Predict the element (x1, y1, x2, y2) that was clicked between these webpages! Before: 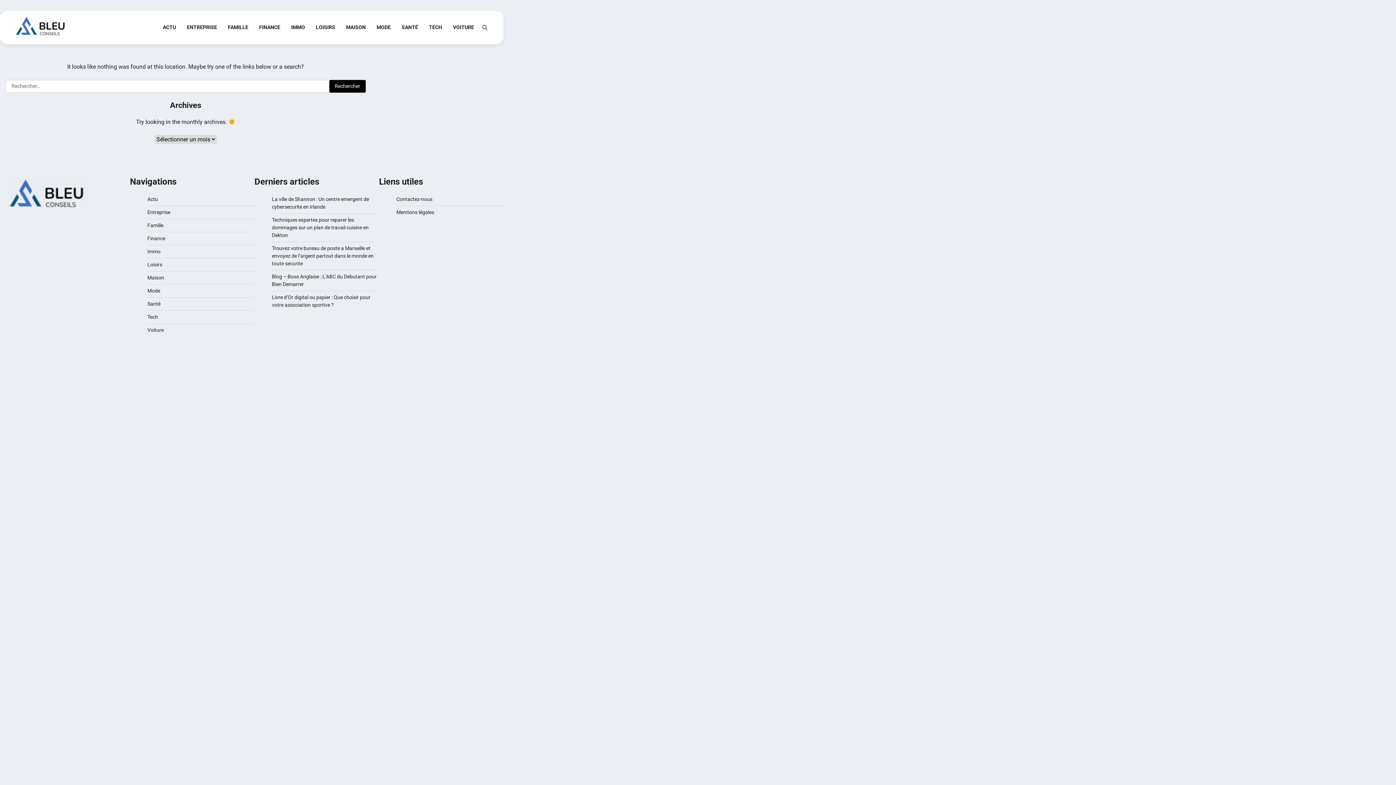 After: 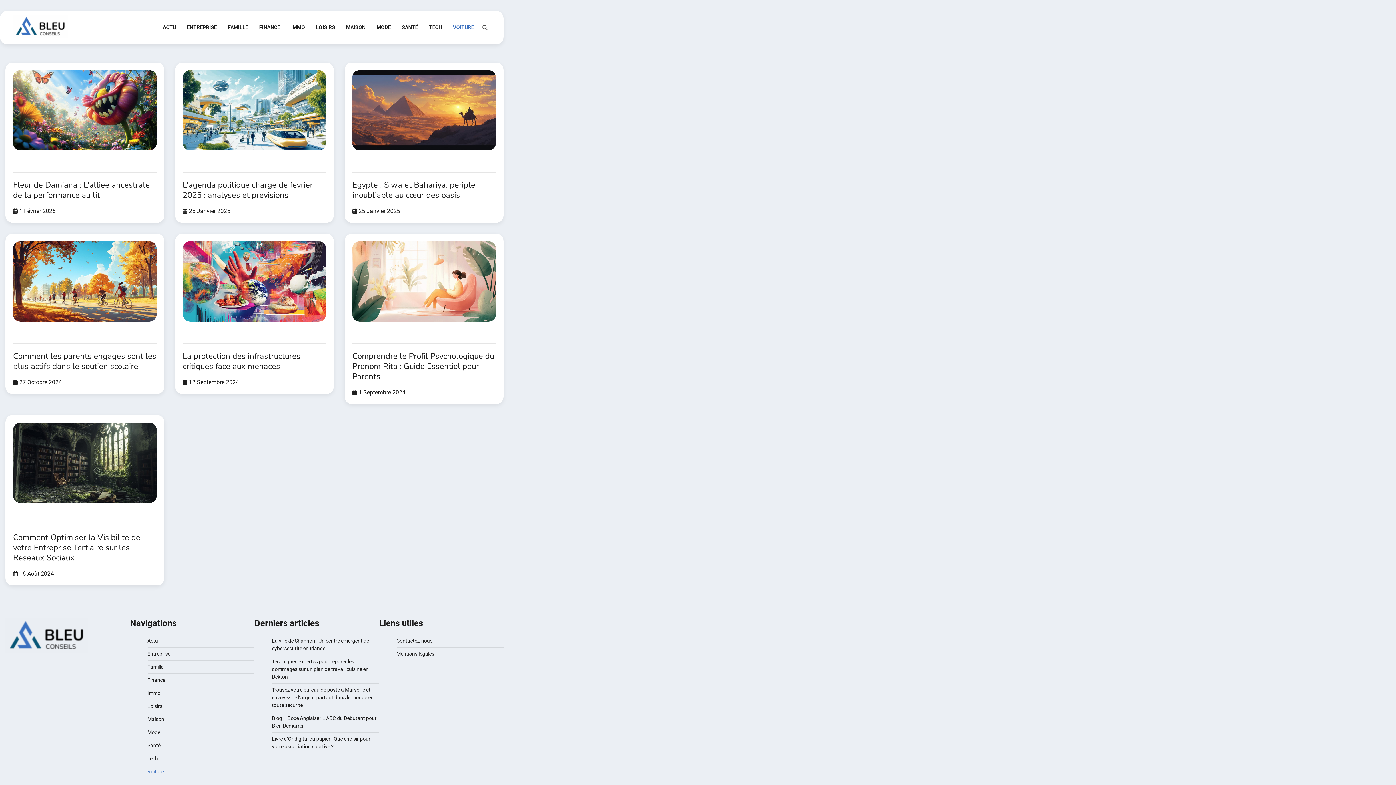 Action: bbox: (447, 18, 479, 36) label: VOITURE